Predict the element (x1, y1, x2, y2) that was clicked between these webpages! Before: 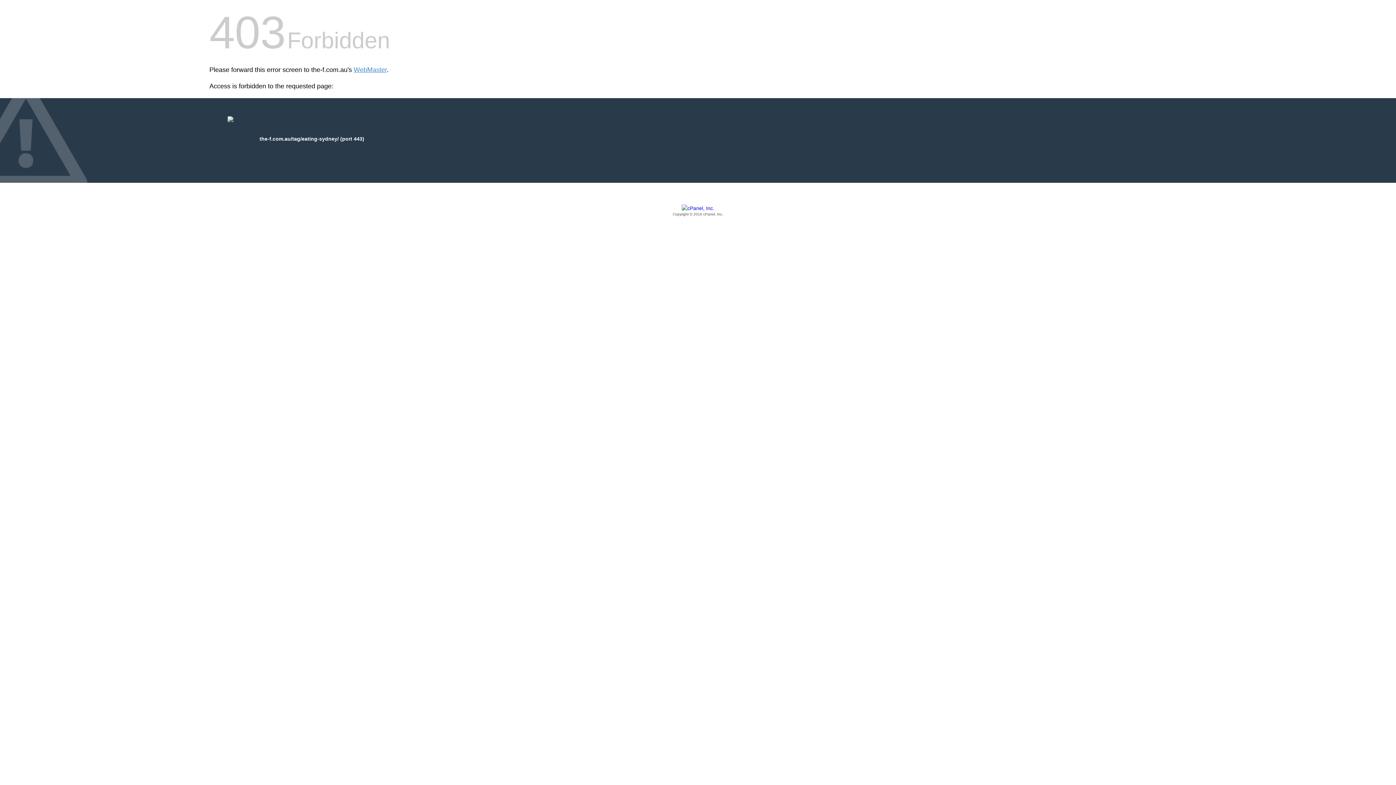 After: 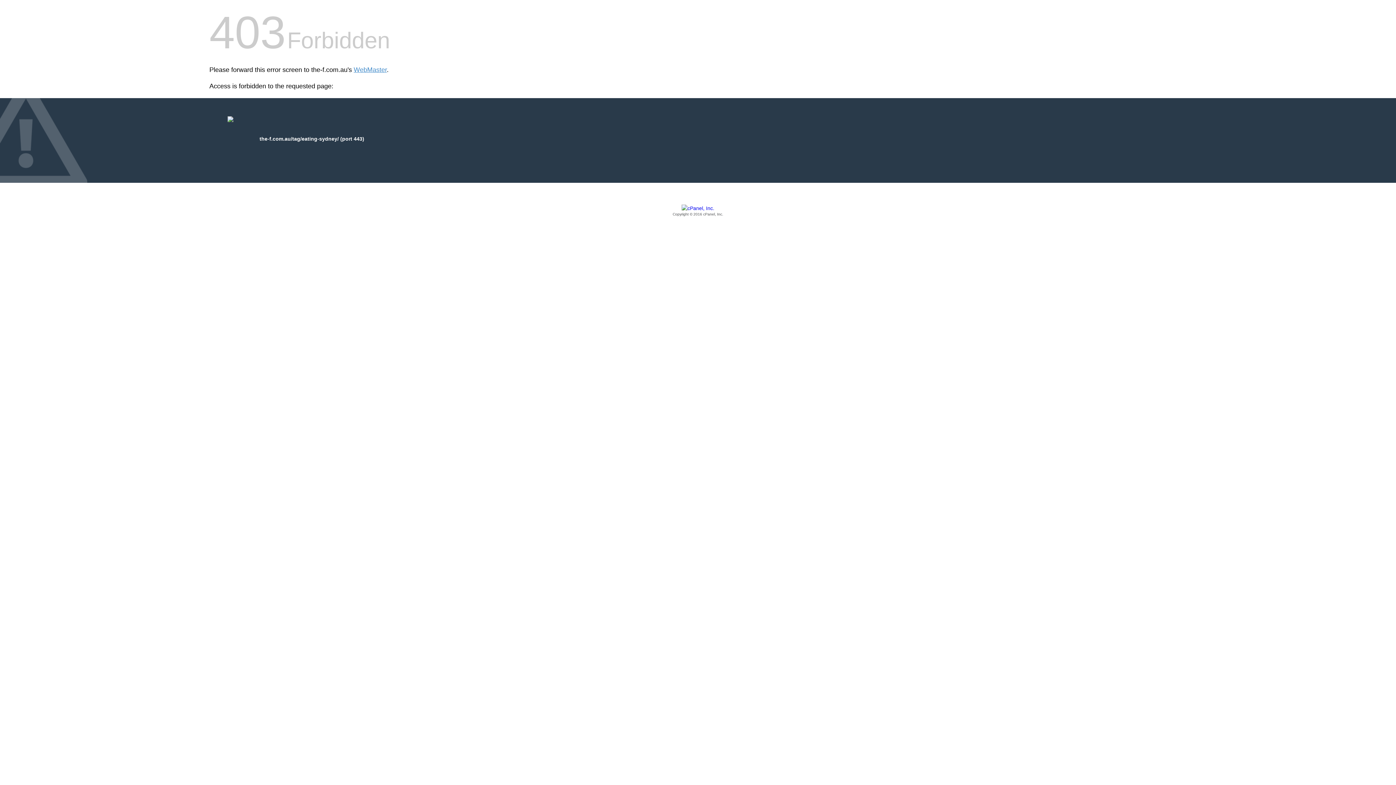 Action: label: Copyright © 2016 cPanel, Inc. bbox: (209, 205, 1186, 217)